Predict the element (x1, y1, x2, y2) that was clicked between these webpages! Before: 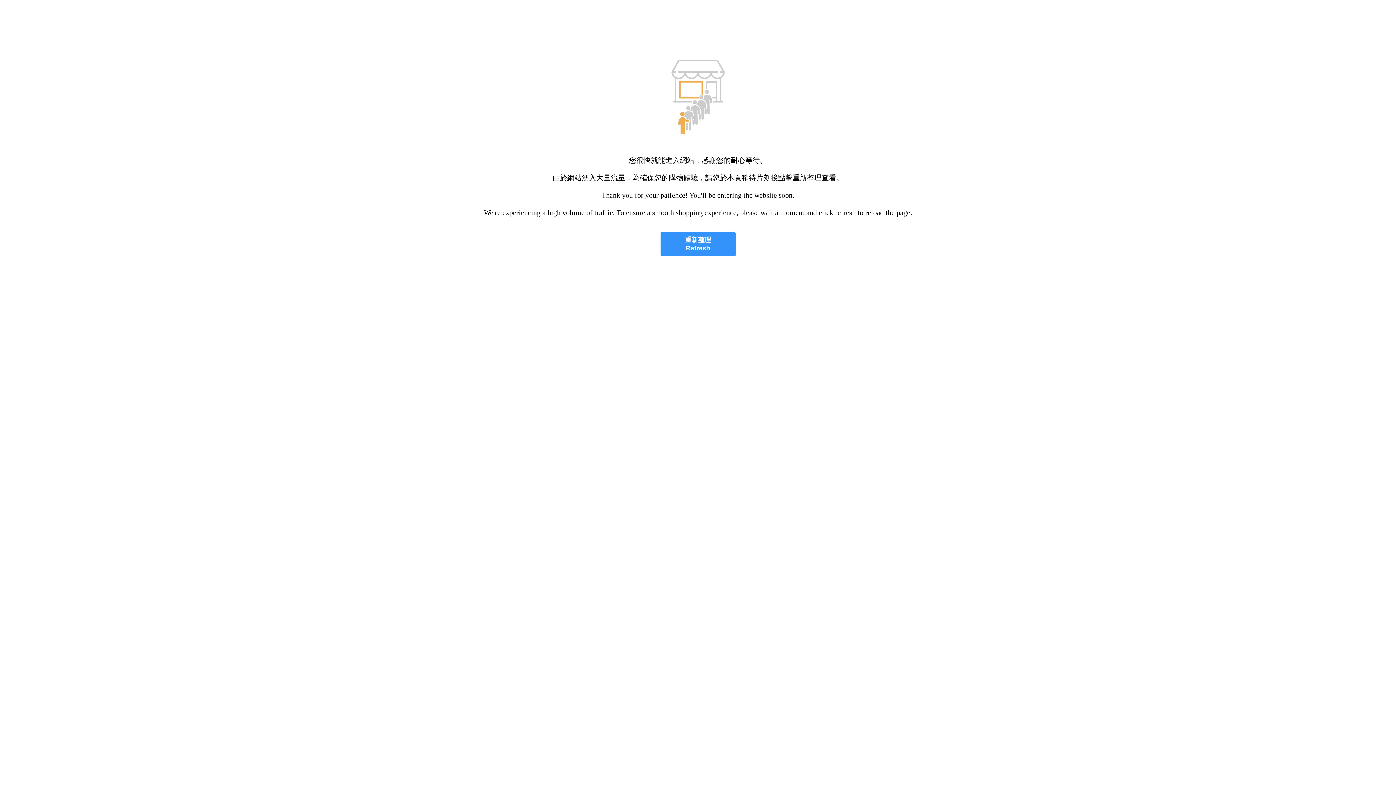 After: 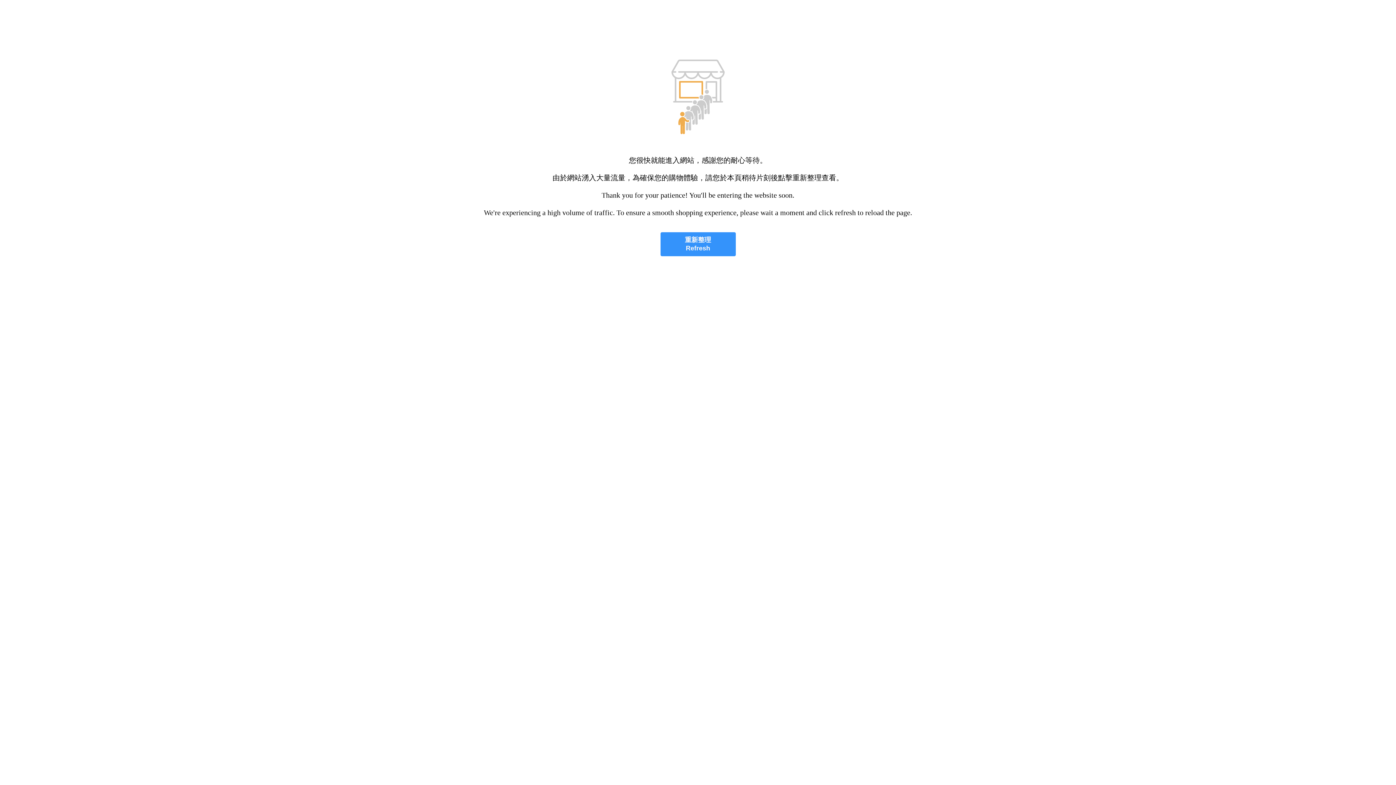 Action: bbox: (660, 232, 735, 256) label: 重新整理
Refresh